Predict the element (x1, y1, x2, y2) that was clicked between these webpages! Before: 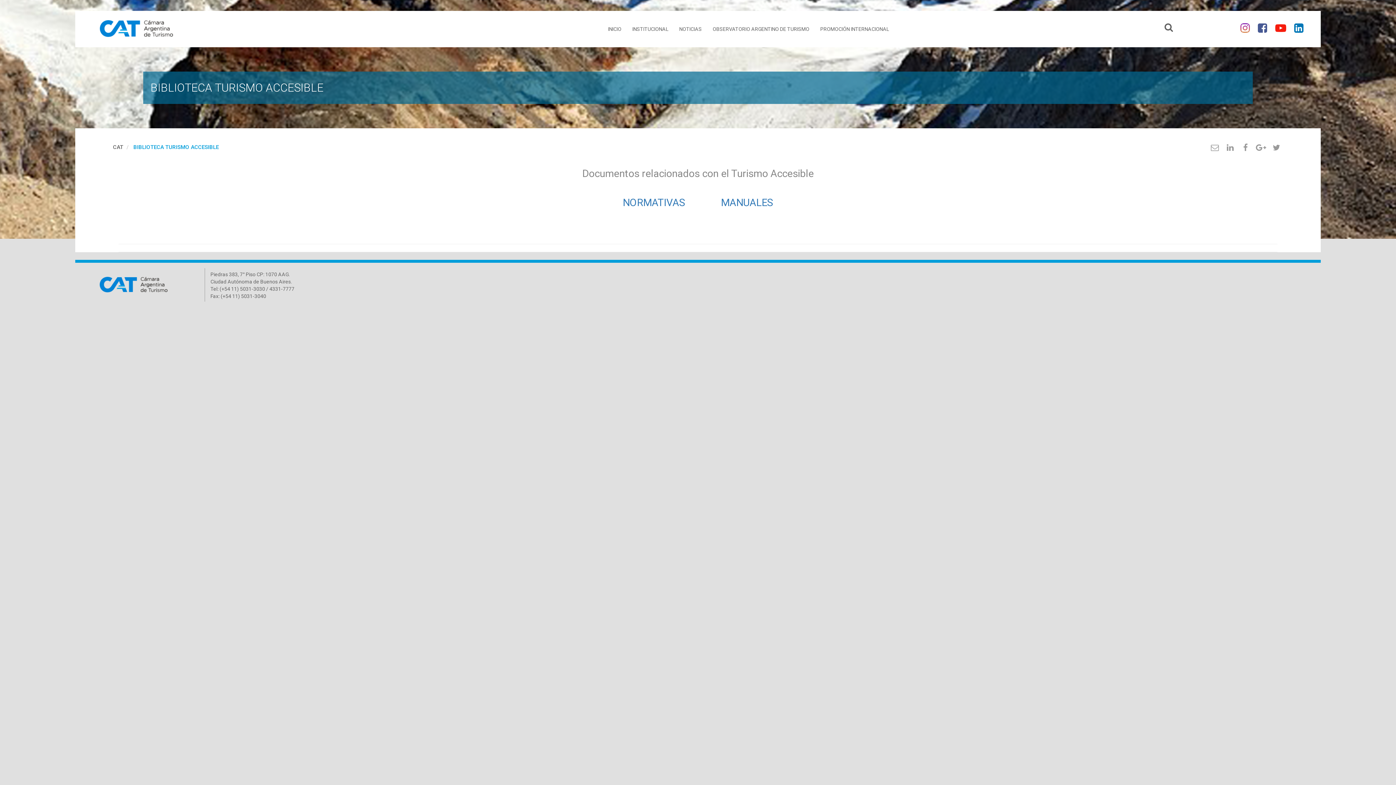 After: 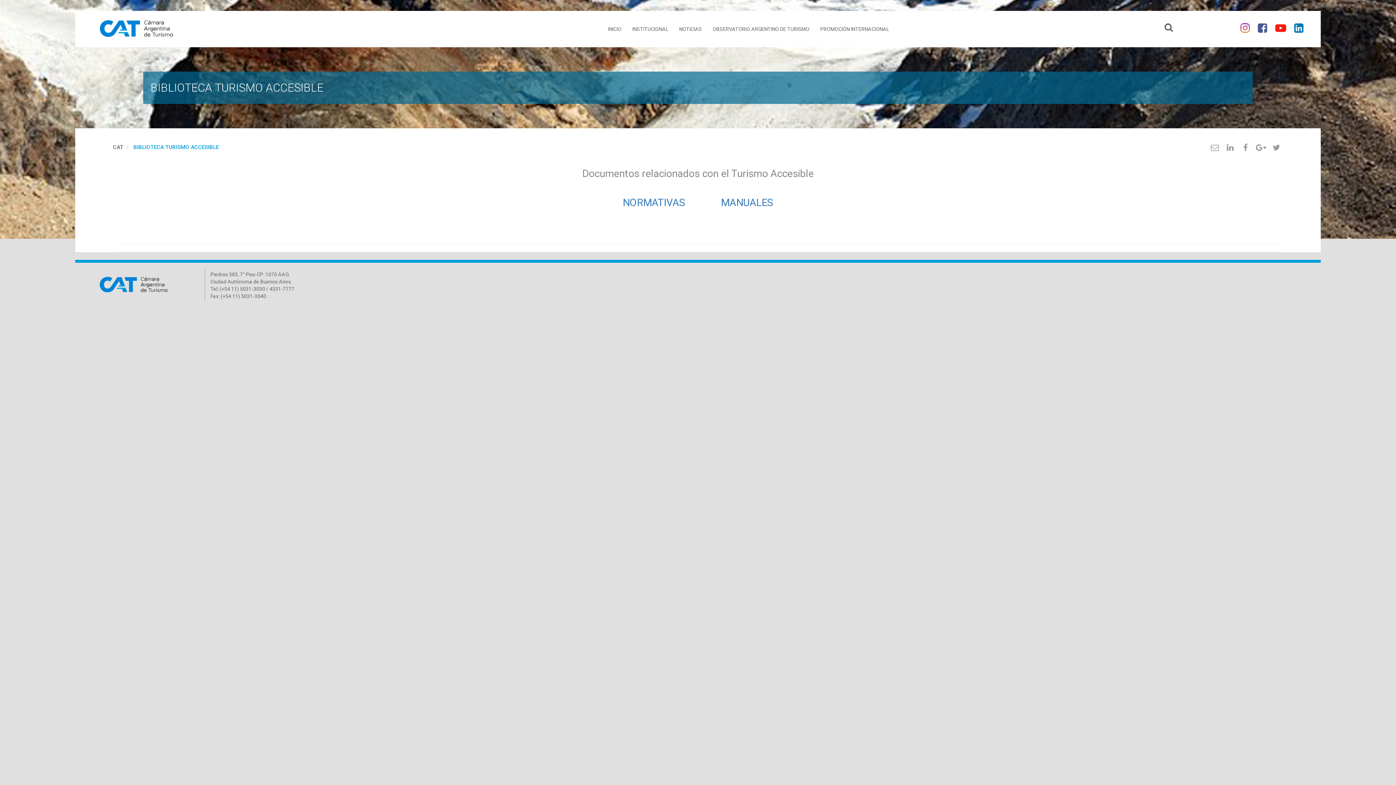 Action: bbox: (1237, 145, 1251, 152)